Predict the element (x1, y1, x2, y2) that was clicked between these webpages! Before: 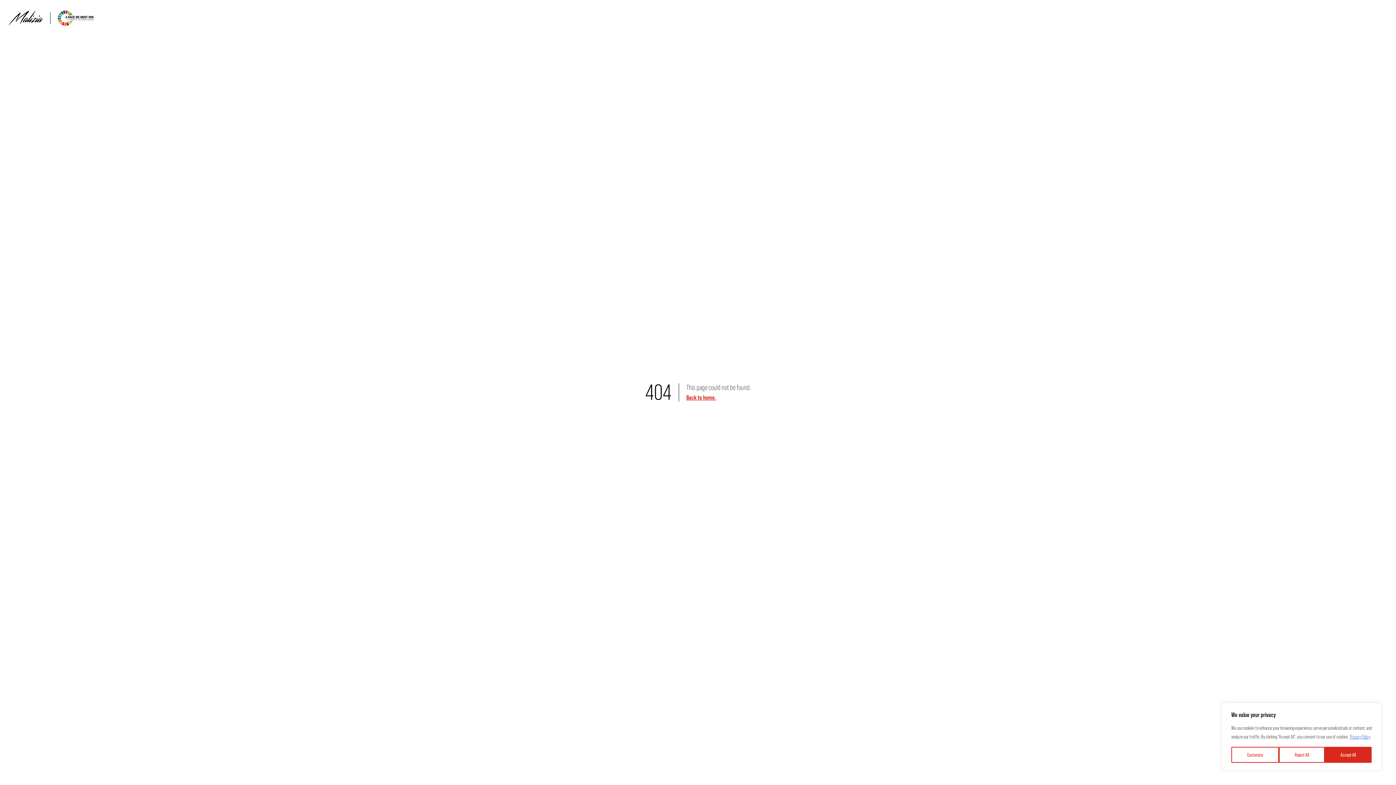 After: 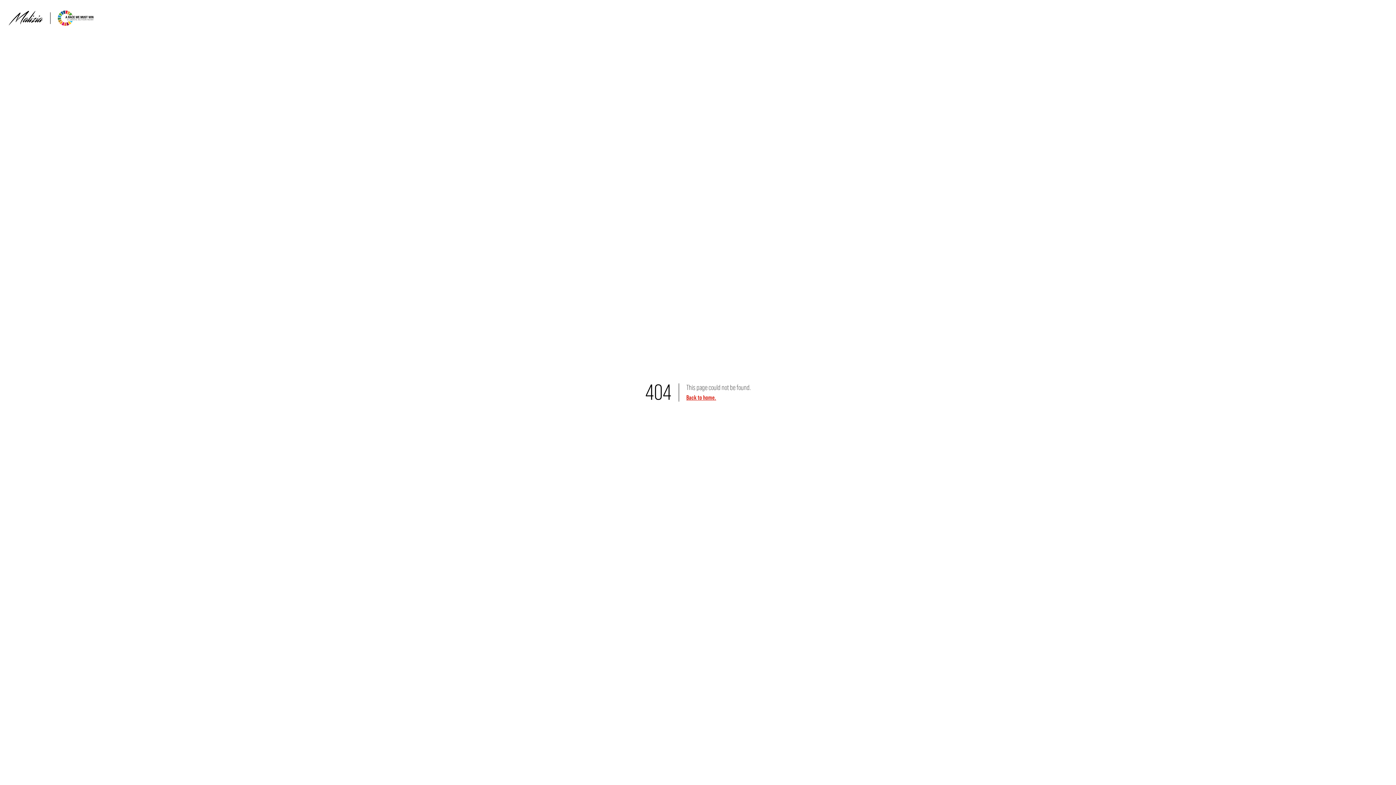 Action: bbox: (1325, 747, 1372, 763) label: Accept All